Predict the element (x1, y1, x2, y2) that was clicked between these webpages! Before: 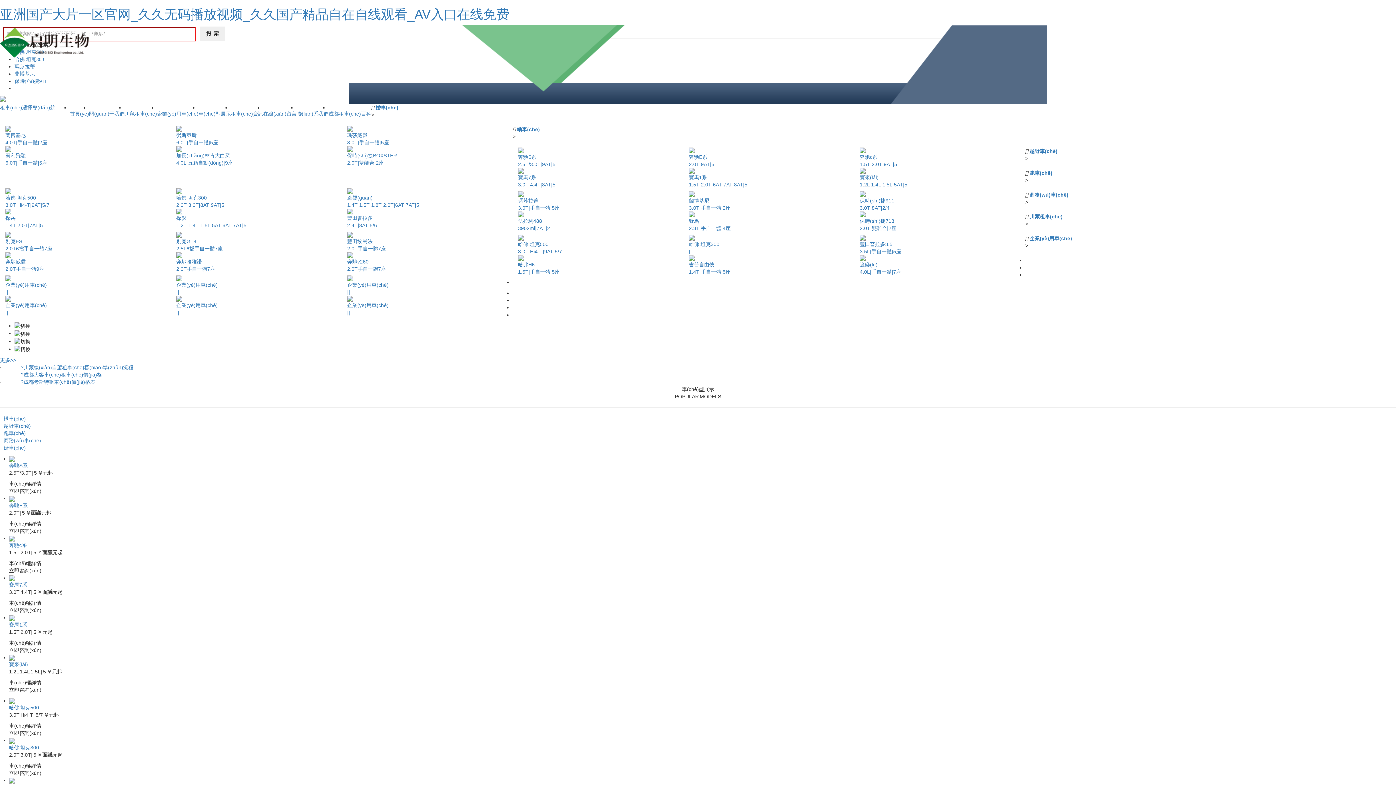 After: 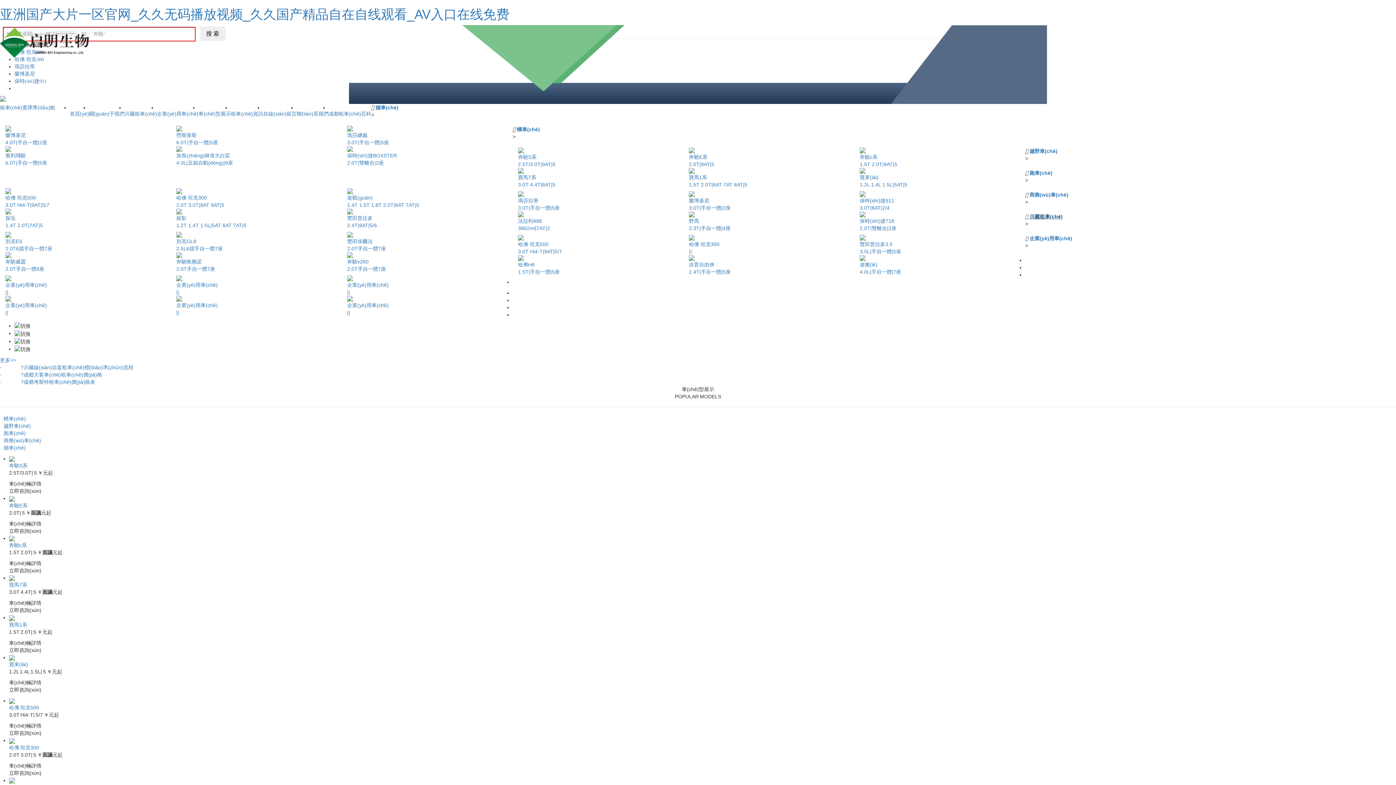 Action: bbox: (1029, 213, 1062, 219) label: 川藏租車(chē)